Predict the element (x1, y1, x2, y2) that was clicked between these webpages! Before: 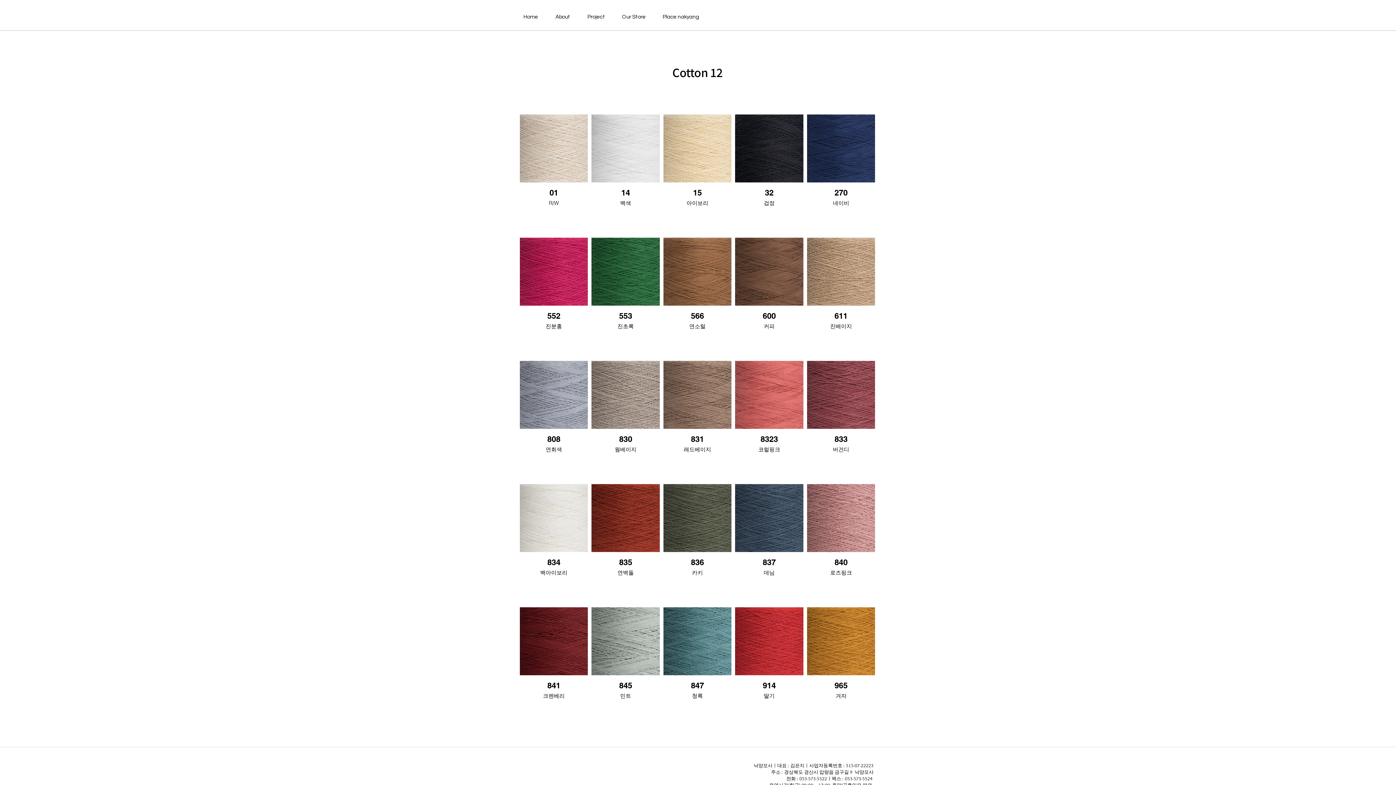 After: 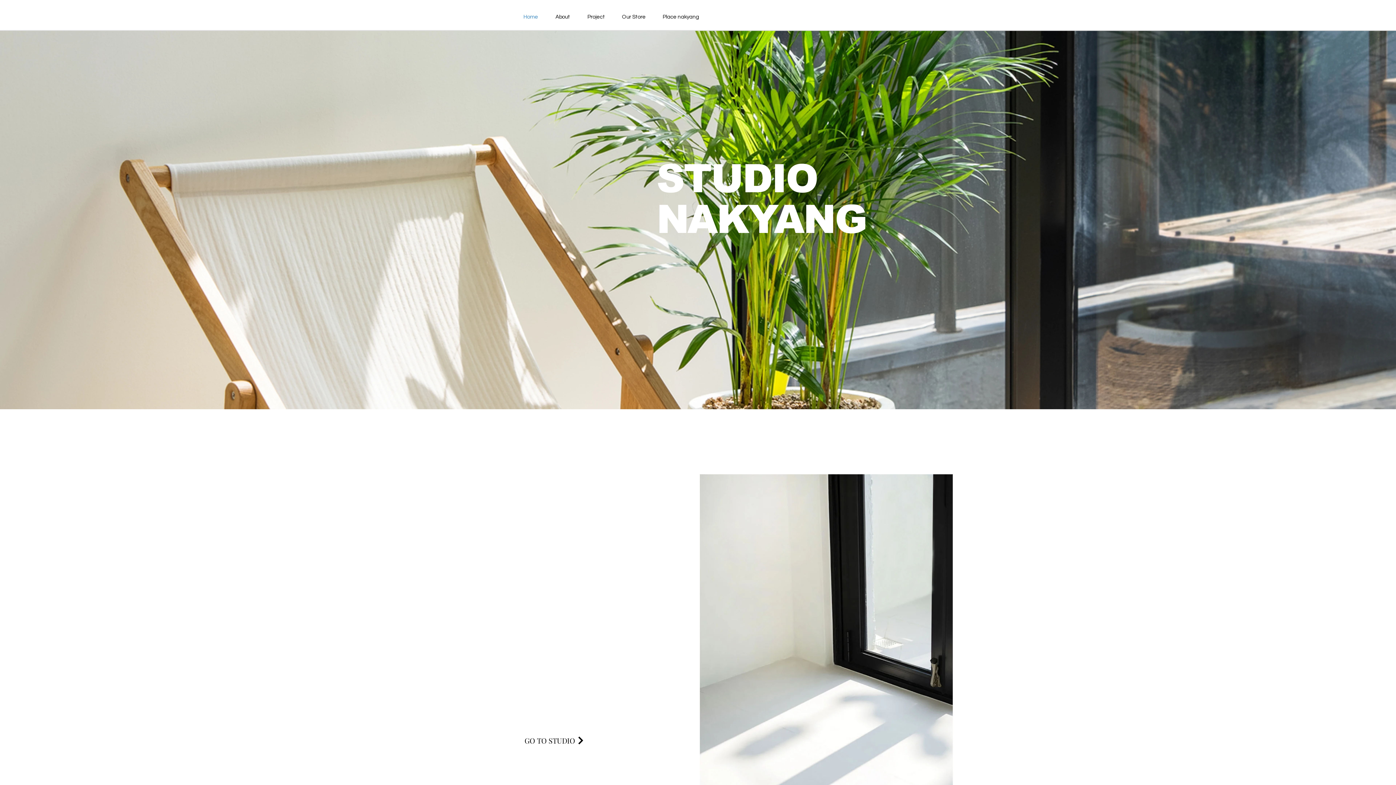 Action: label: Home bbox: (520, 10, 552, 23)